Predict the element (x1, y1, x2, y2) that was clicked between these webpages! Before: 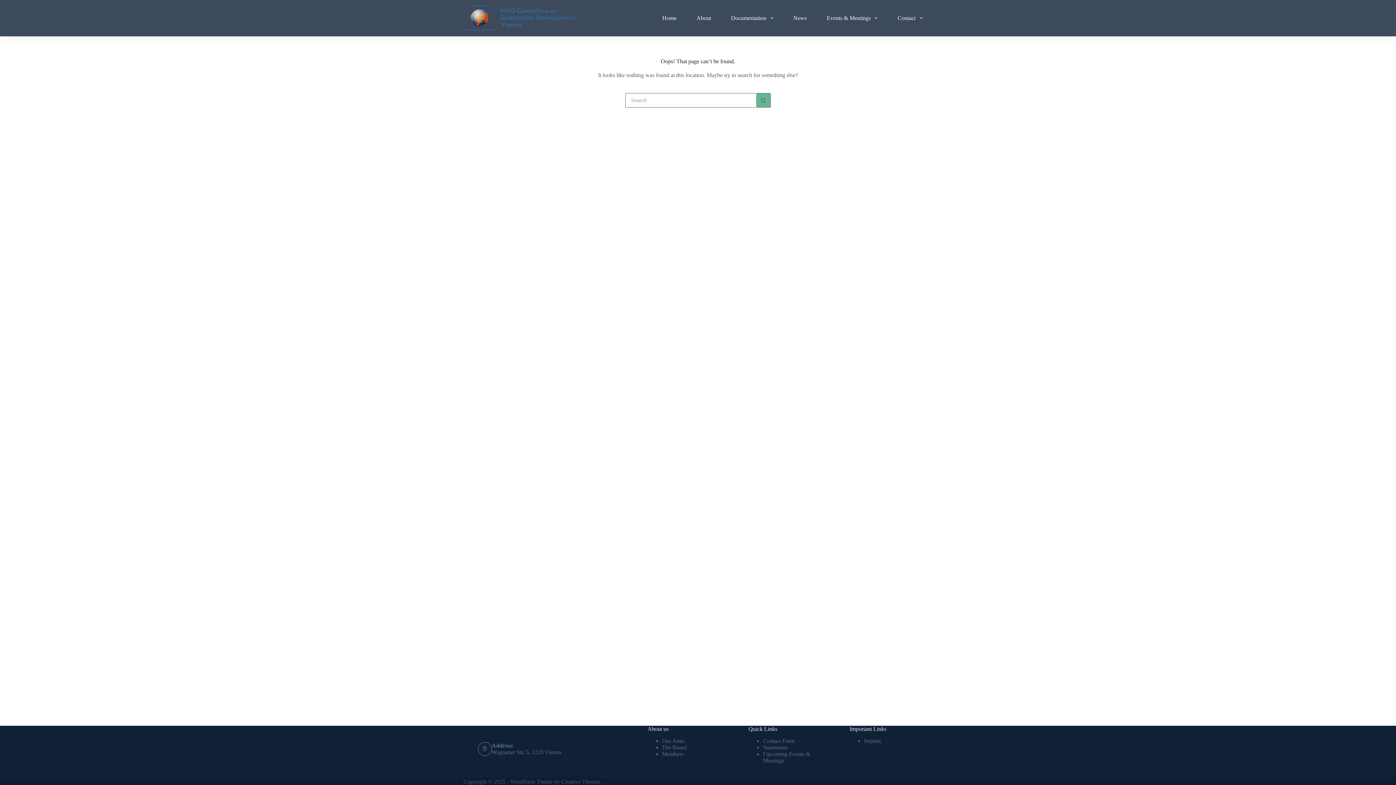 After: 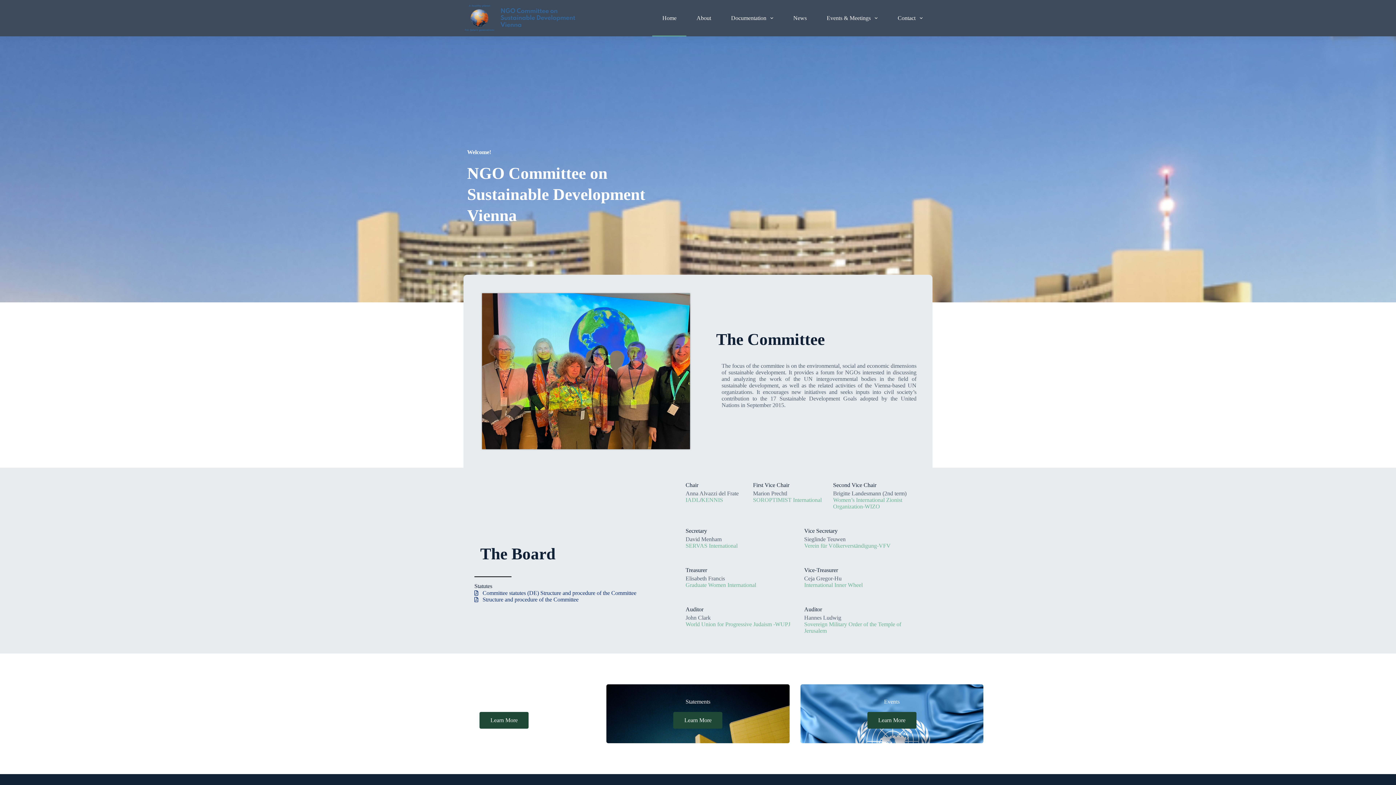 Action: bbox: (463, 2, 577, 34)